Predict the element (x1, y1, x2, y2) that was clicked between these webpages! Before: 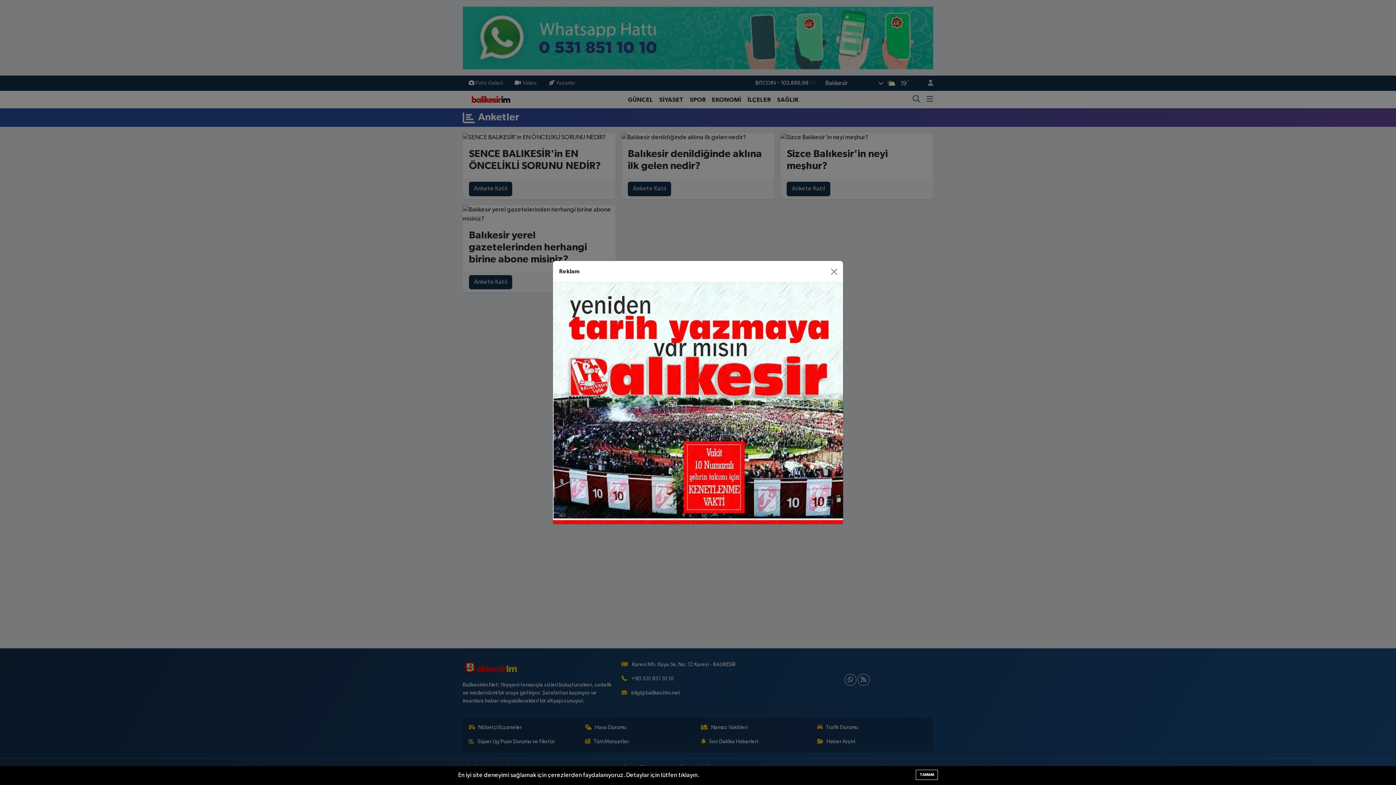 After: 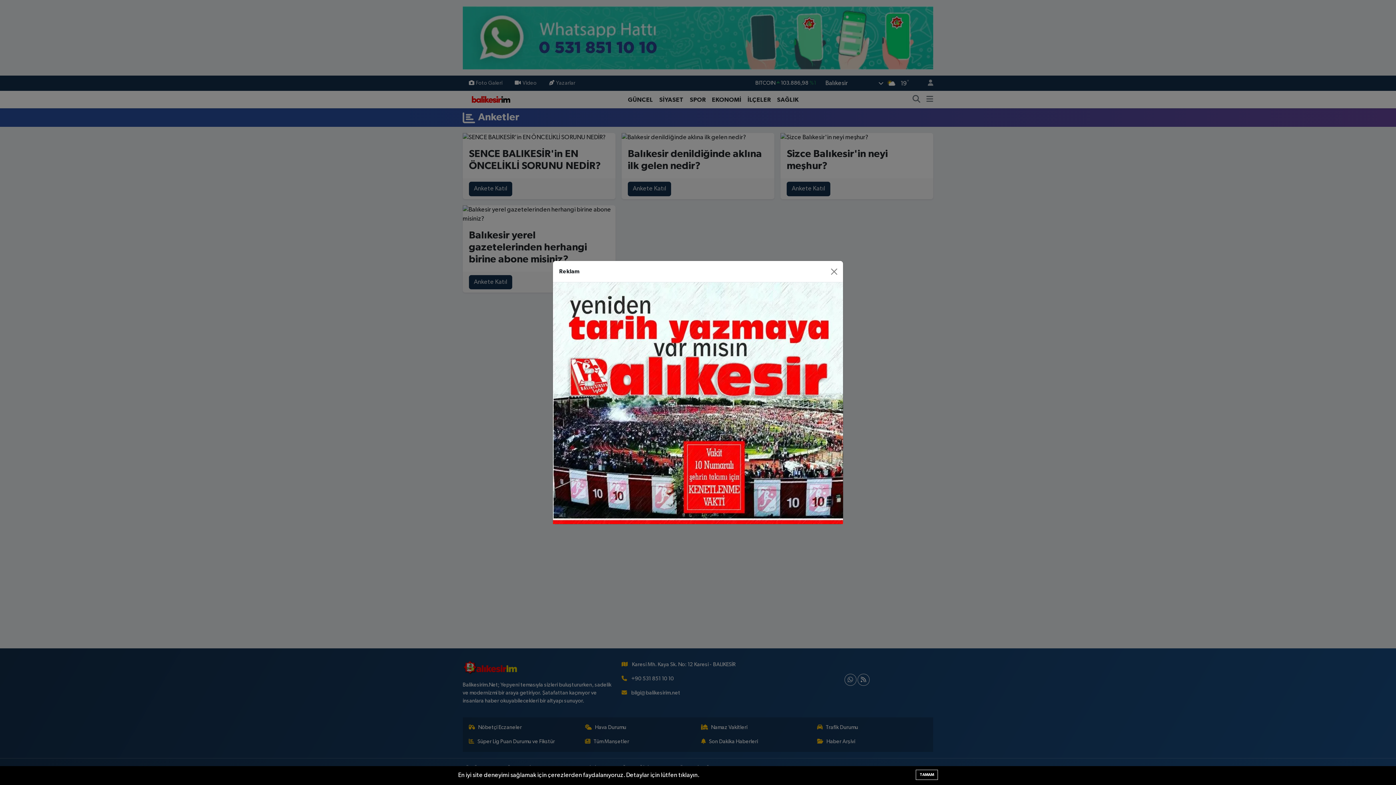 Action: bbox: (553, 382, 843, 388)